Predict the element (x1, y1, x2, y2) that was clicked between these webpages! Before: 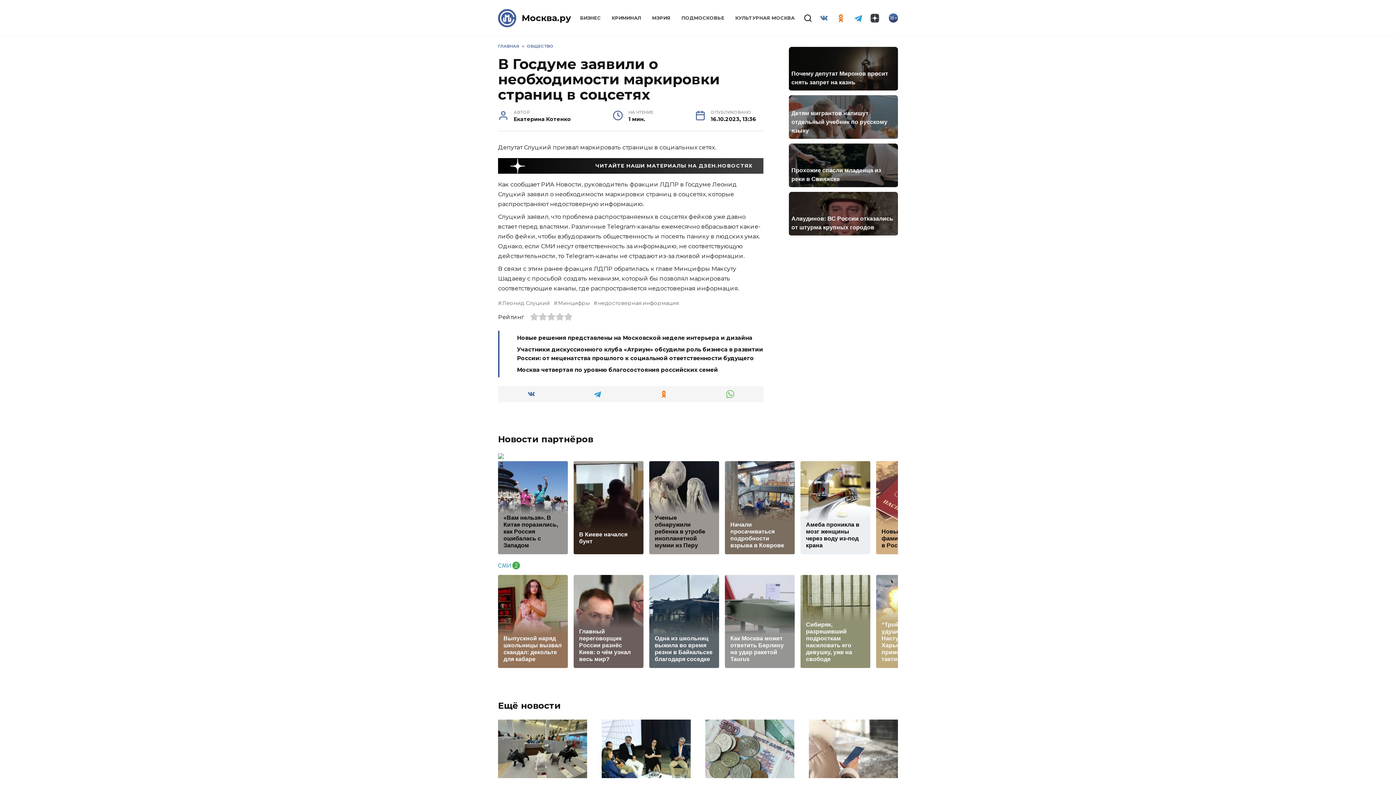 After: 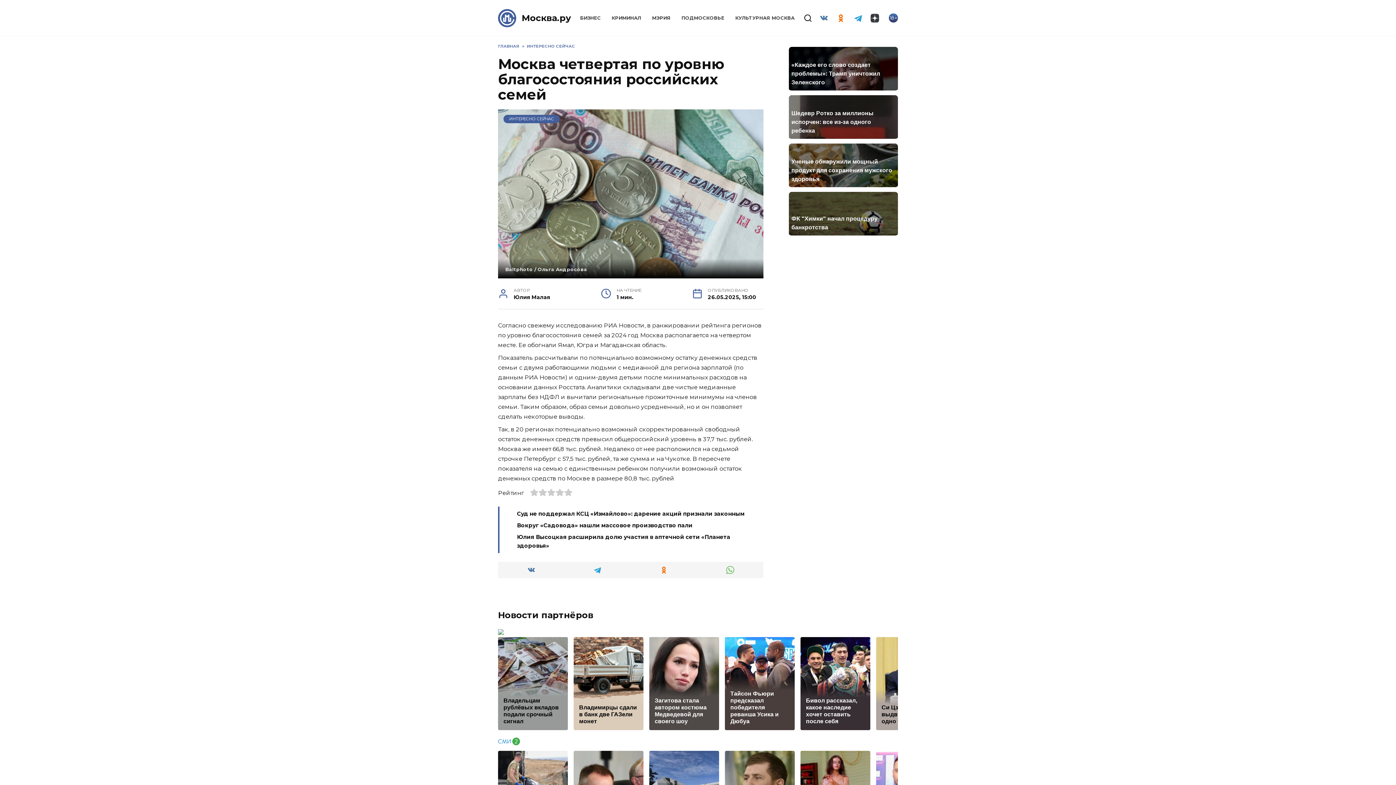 Action: bbox: (705, 770, 794, 777)